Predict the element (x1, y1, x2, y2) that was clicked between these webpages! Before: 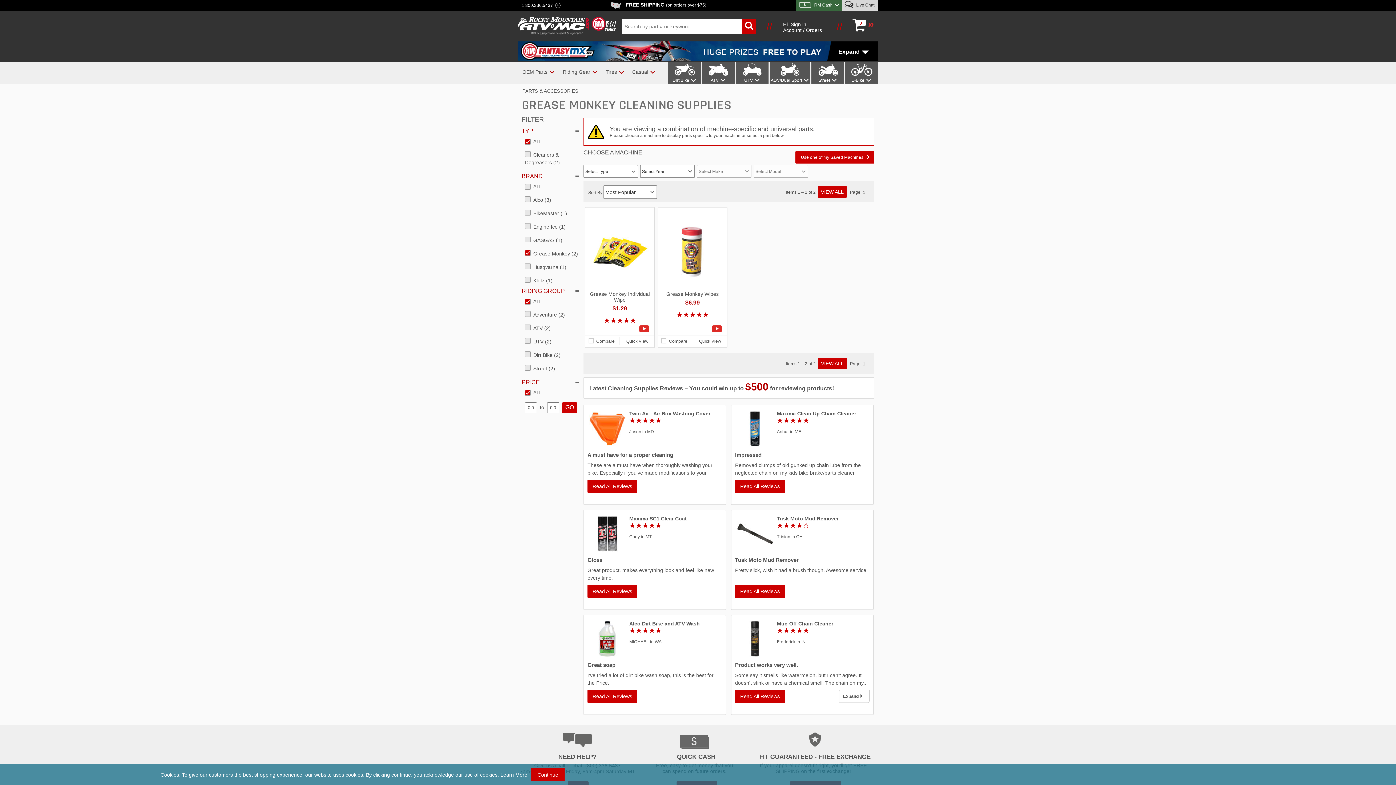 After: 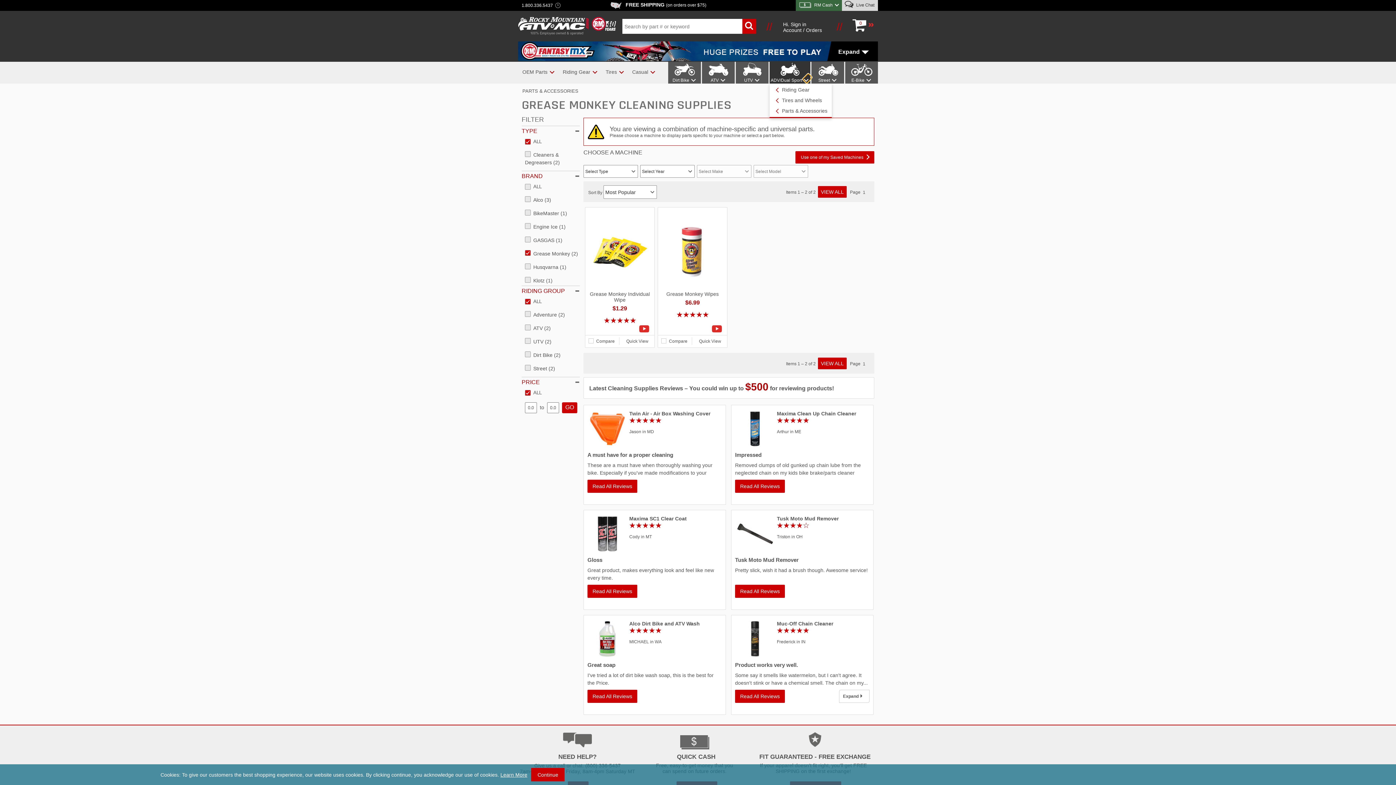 Action: label: Show ADV/Dual Sport submenu bbox: (802, 75, 810, 83)